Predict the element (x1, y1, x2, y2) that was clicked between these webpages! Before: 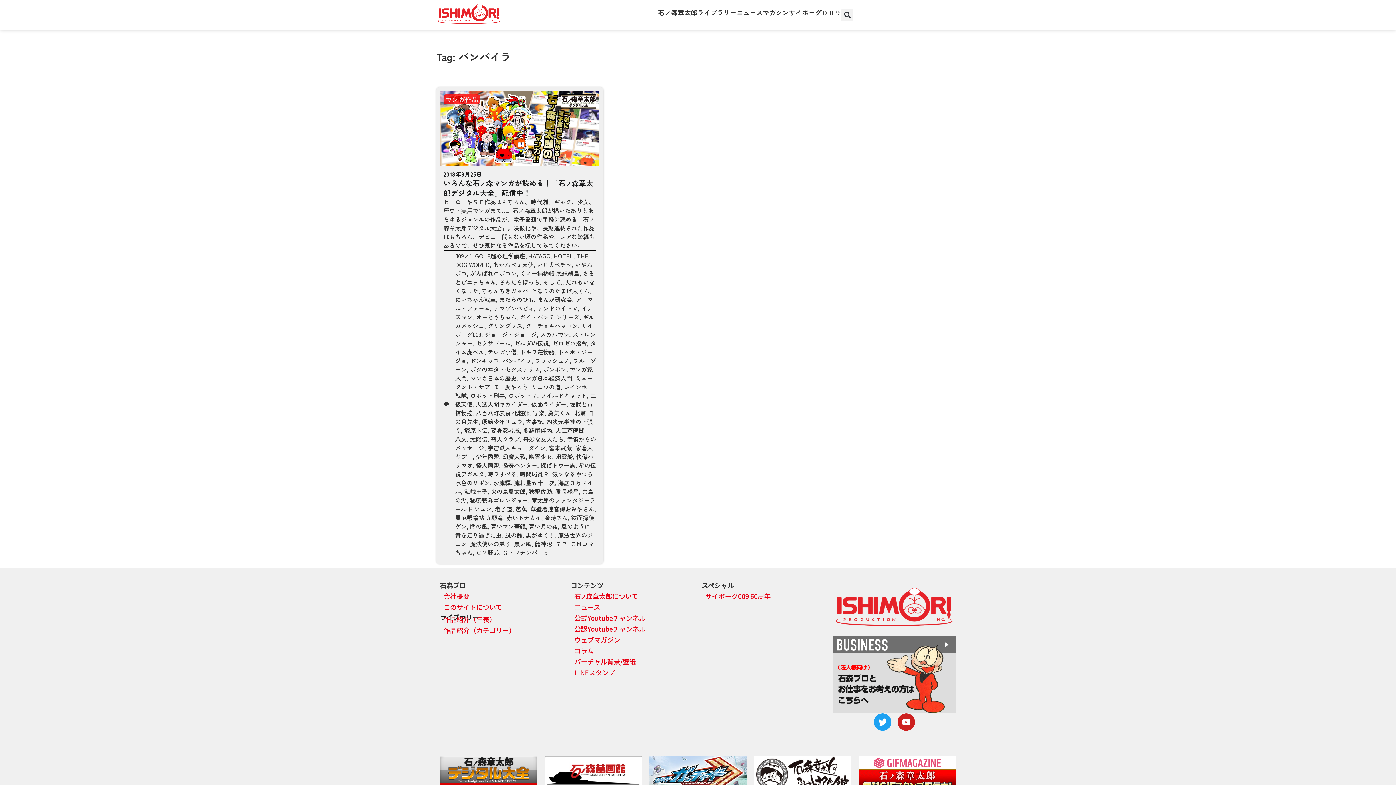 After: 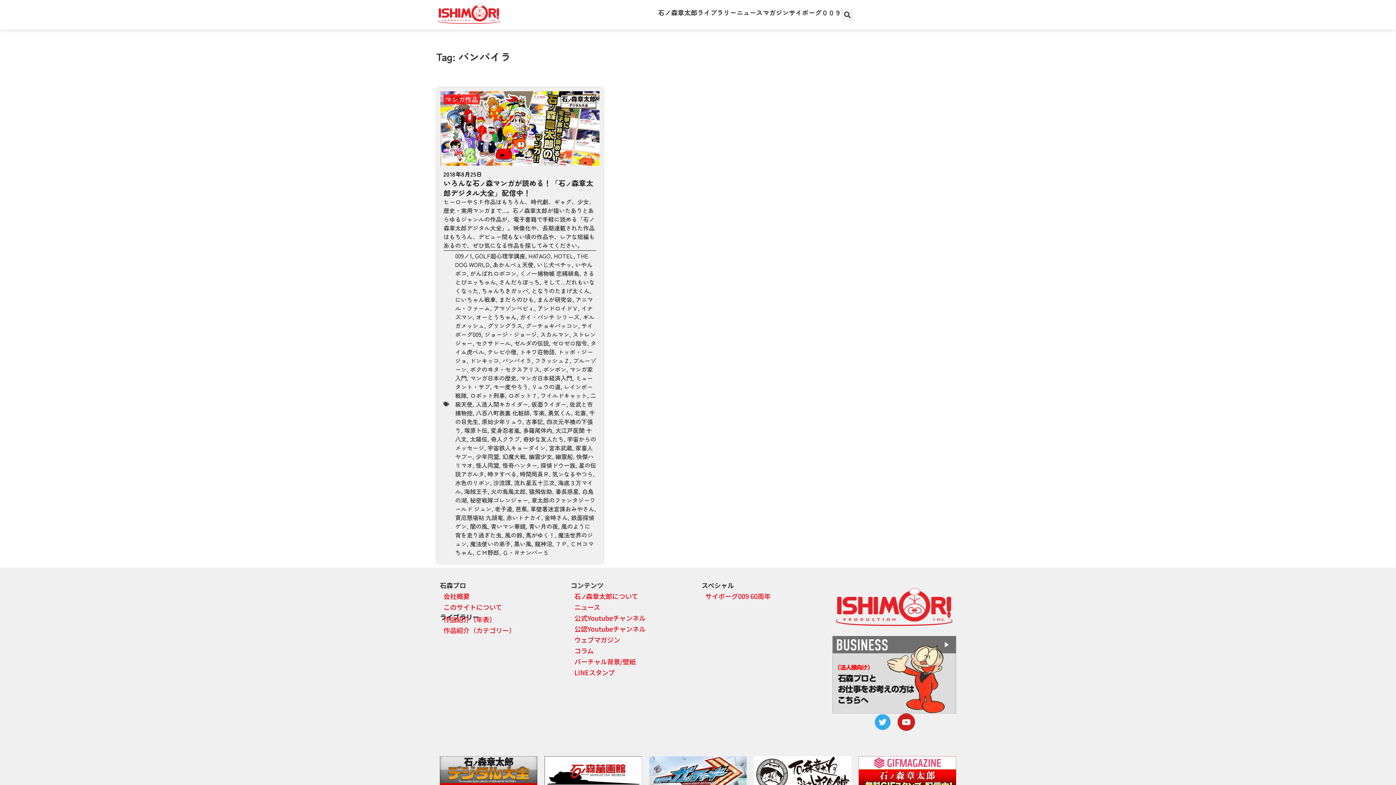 Action: label: Twitter bbox: (874, 713, 891, 731)